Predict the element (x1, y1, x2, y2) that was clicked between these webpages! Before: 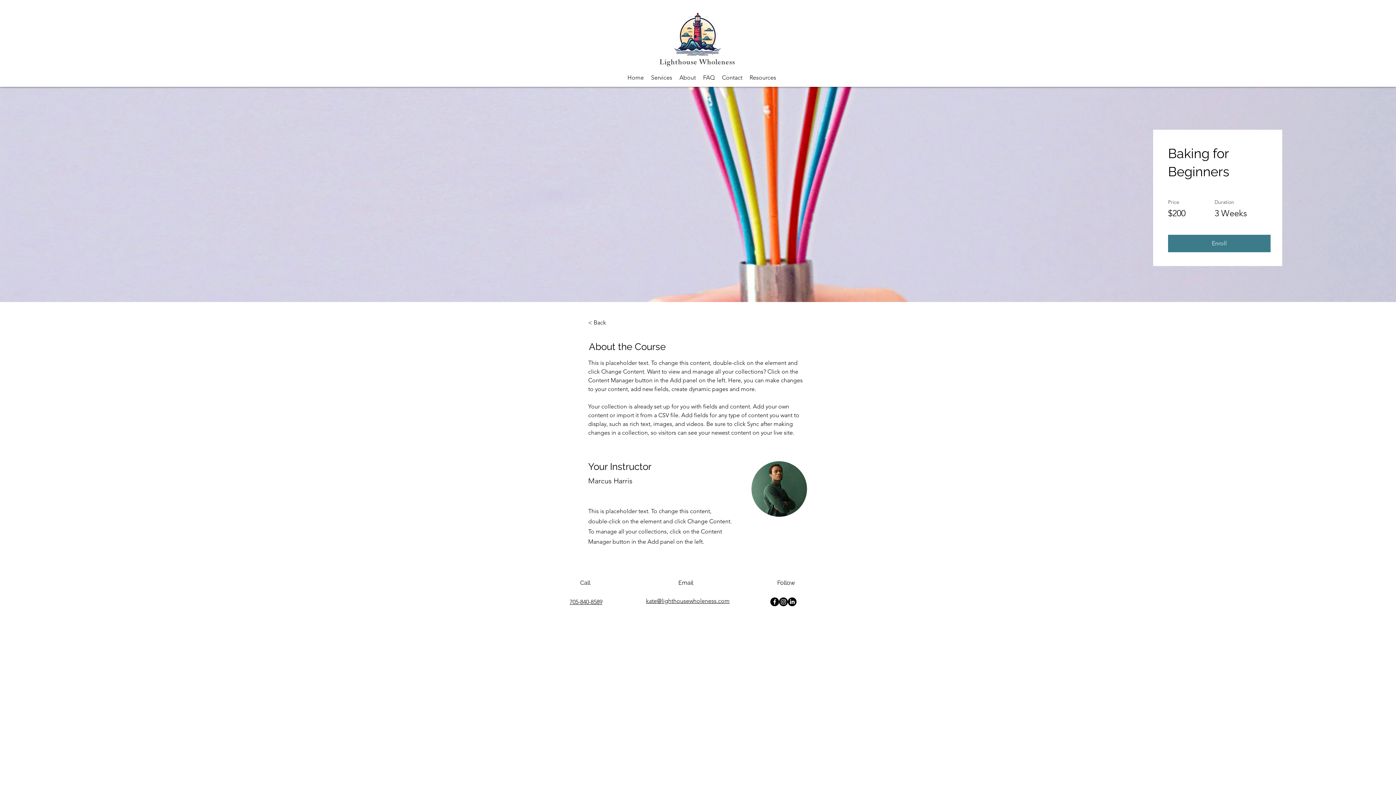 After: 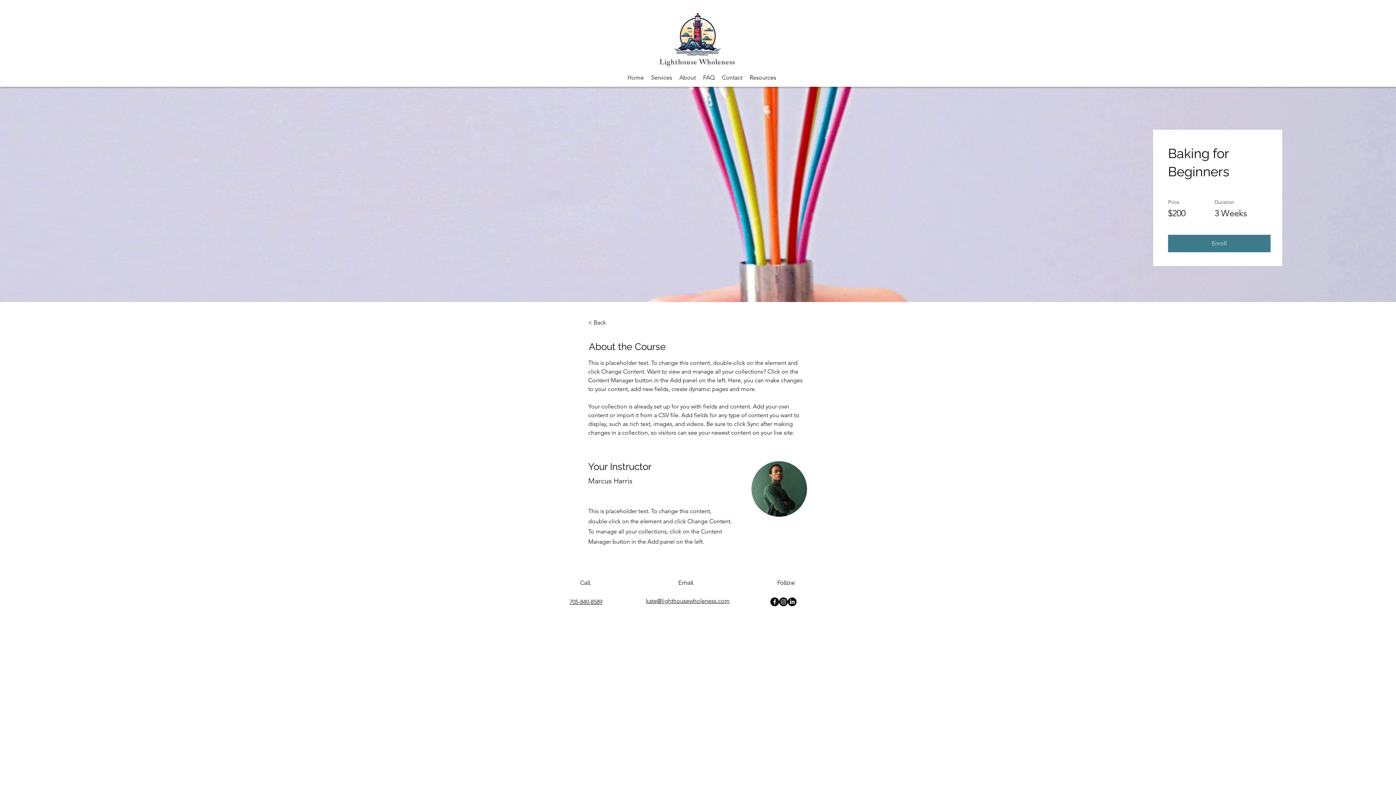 Action: label: kate@lighthousewholeness.com bbox: (646, 597, 729, 604)